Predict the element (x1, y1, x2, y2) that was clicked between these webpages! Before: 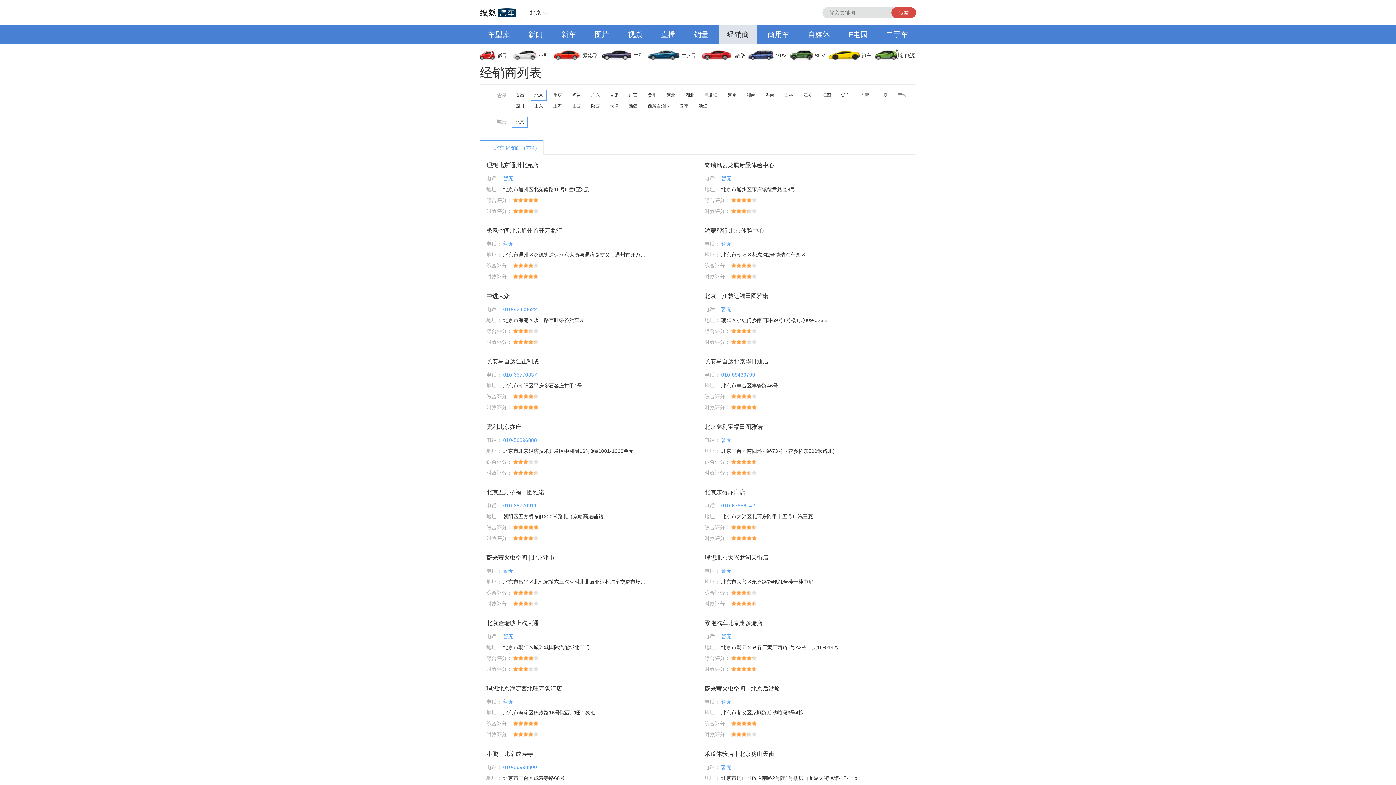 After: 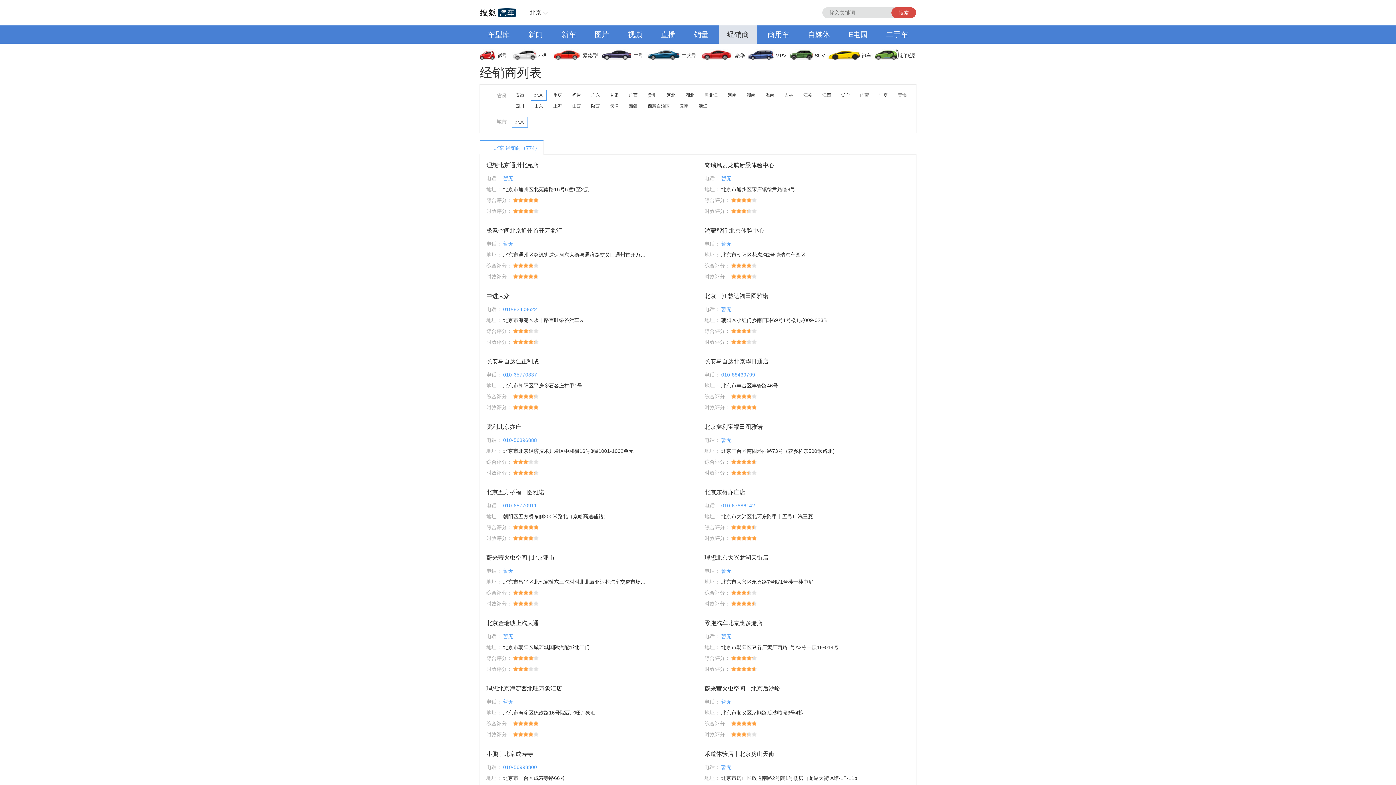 Action: label: 经销商 bbox: (719, 25, 757, 43)